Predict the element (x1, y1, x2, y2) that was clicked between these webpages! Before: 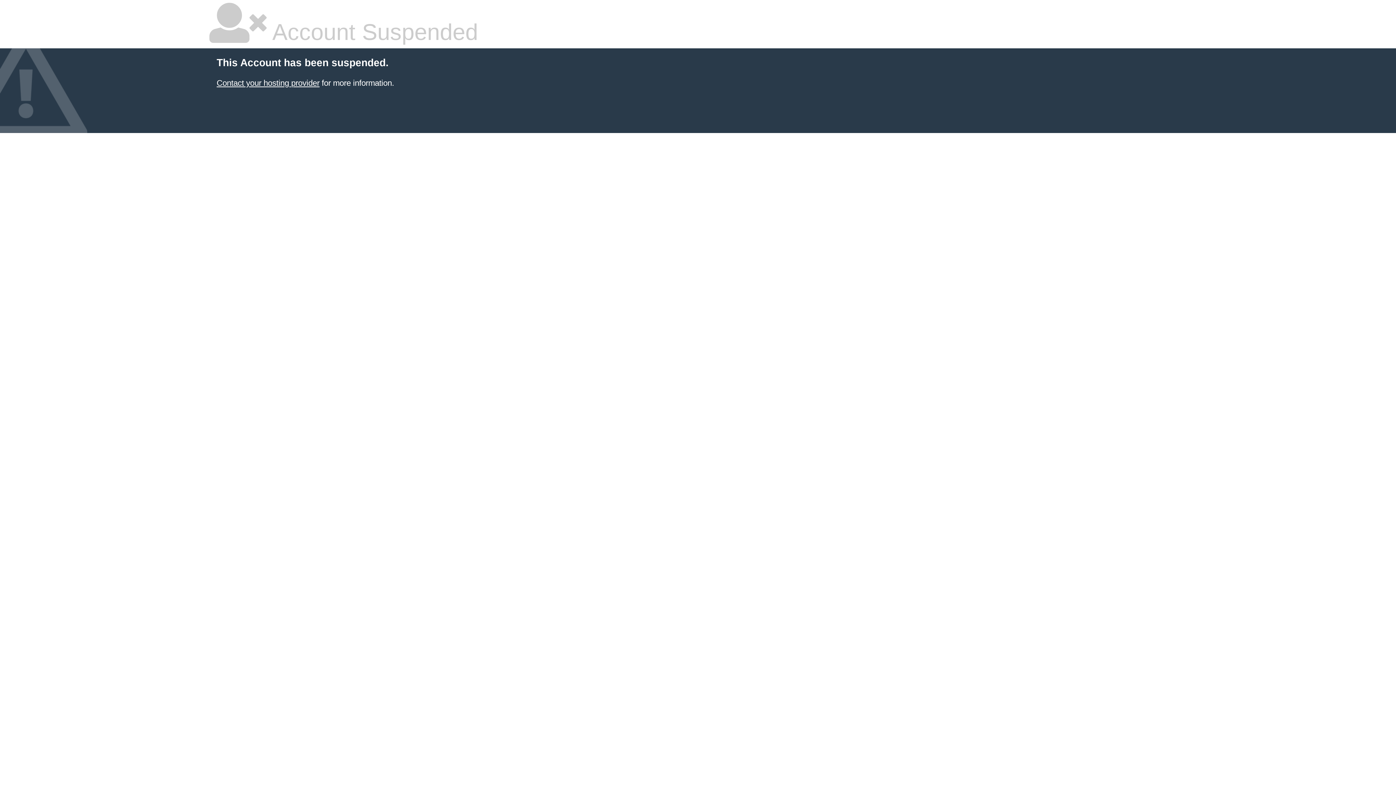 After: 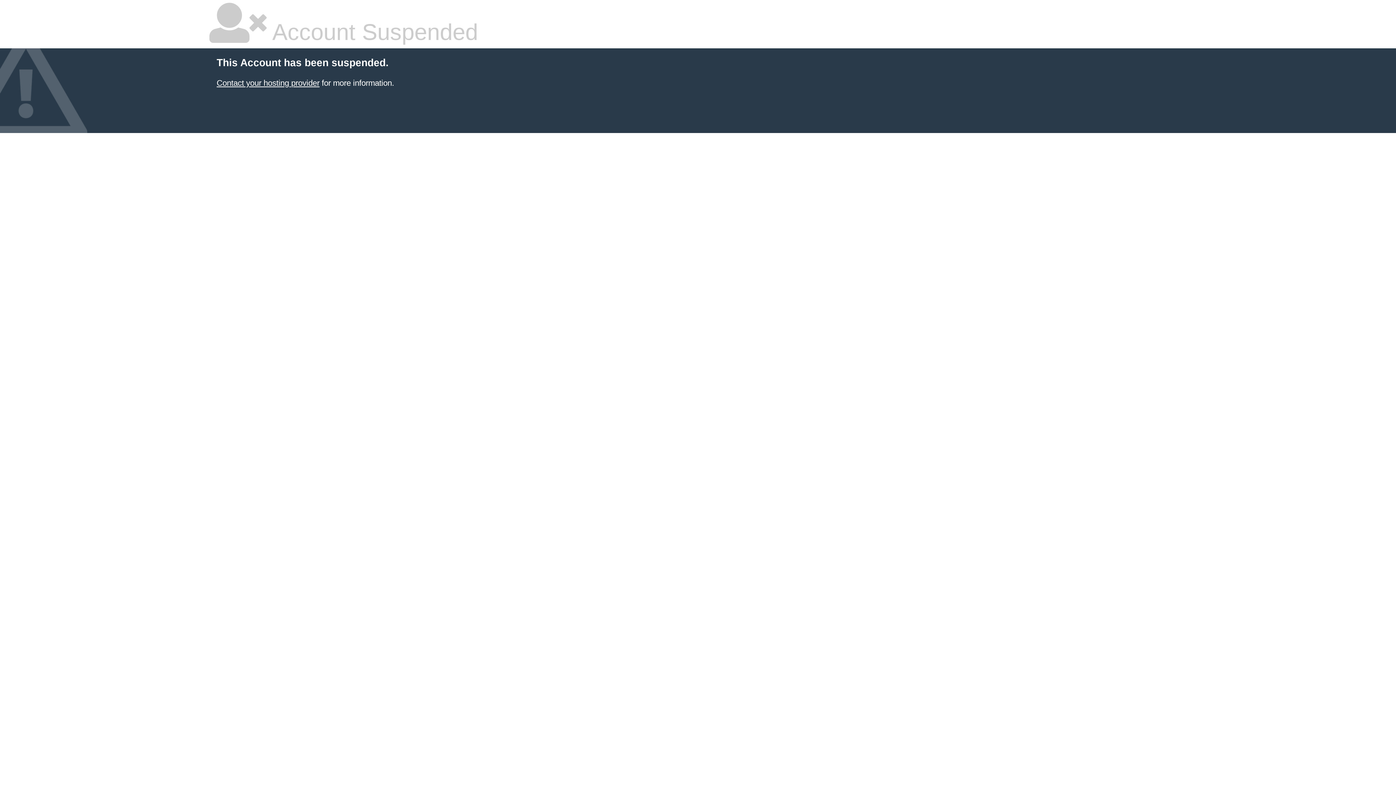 Action: label: Contact your hosting provider bbox: (216, 78, 319, 87)